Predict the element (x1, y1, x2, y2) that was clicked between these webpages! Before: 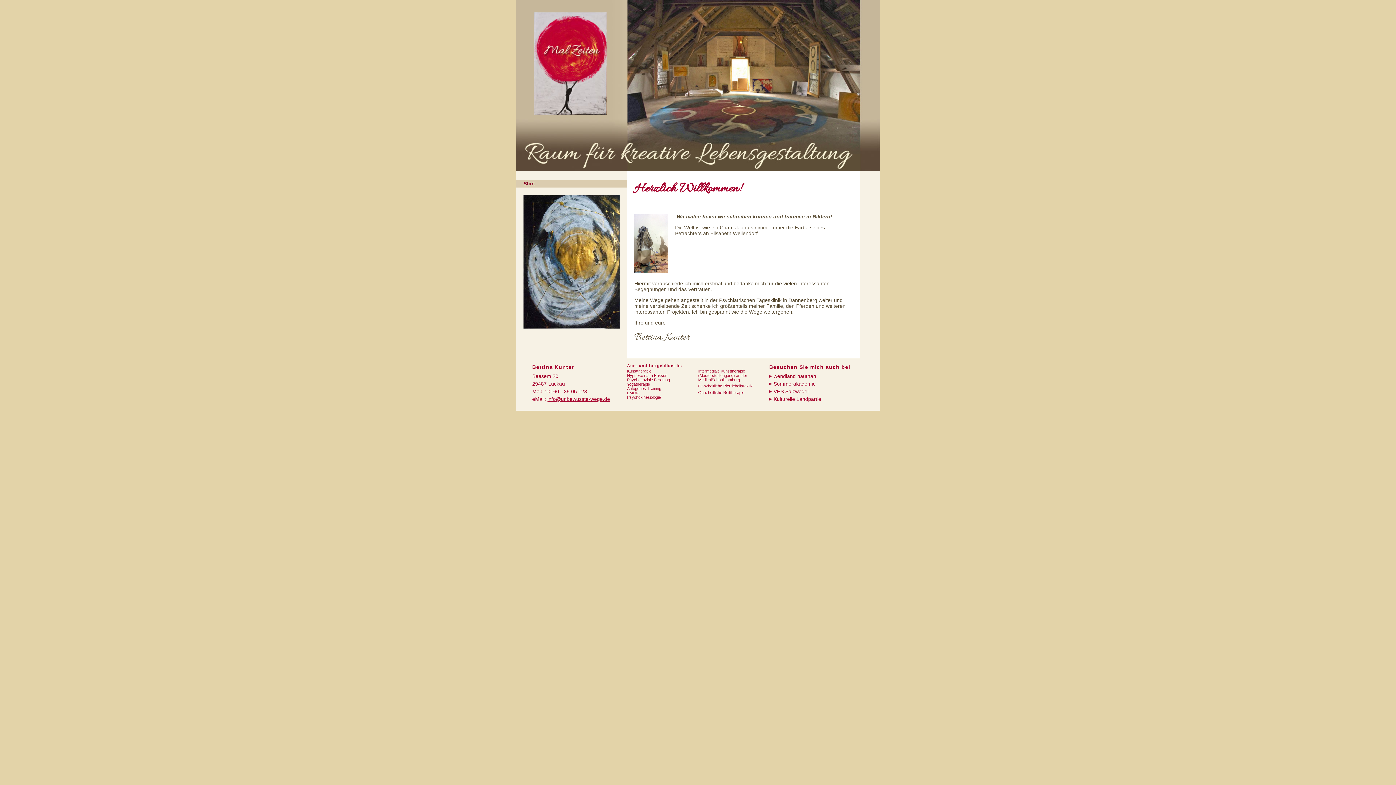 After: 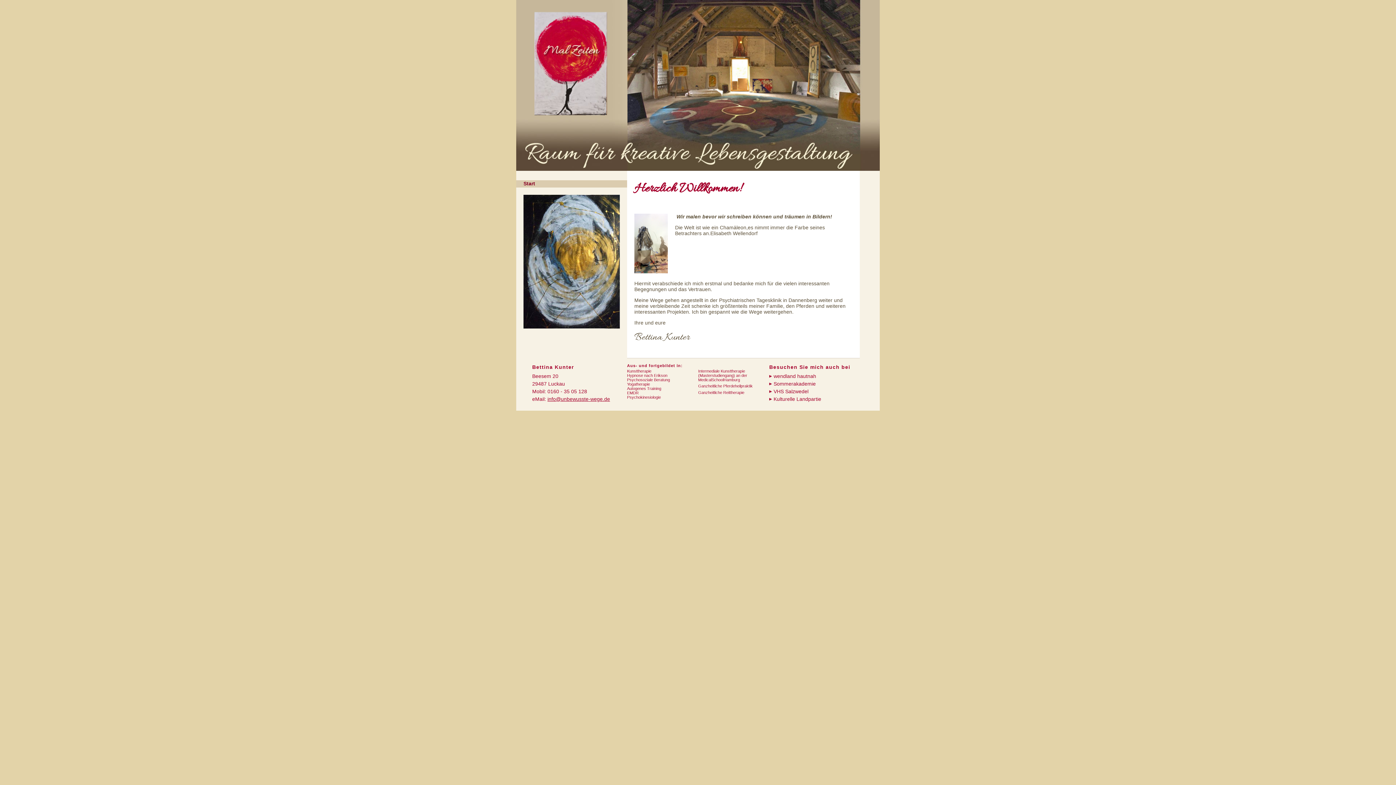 Action: label: VHS Salzwedel bbox: (769, 387, 859, 395)